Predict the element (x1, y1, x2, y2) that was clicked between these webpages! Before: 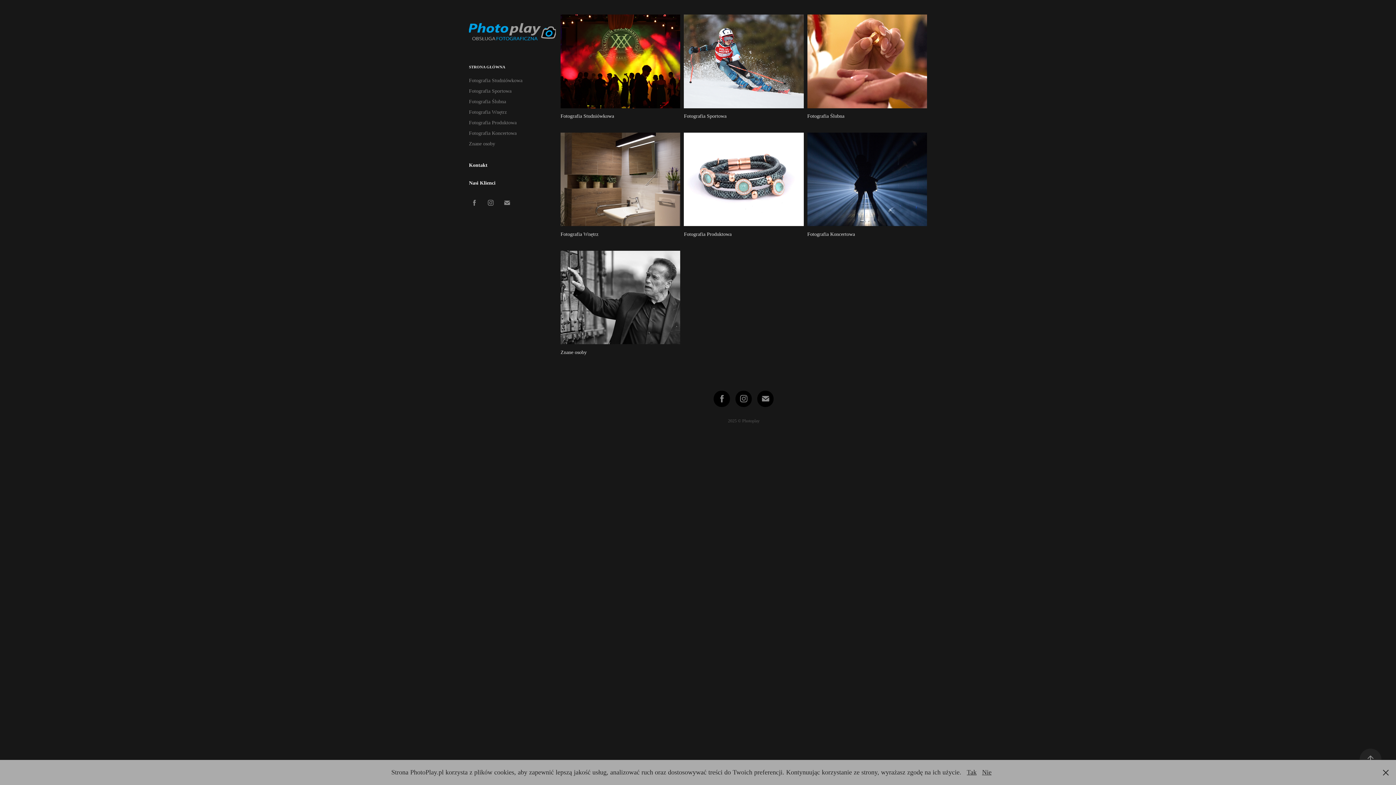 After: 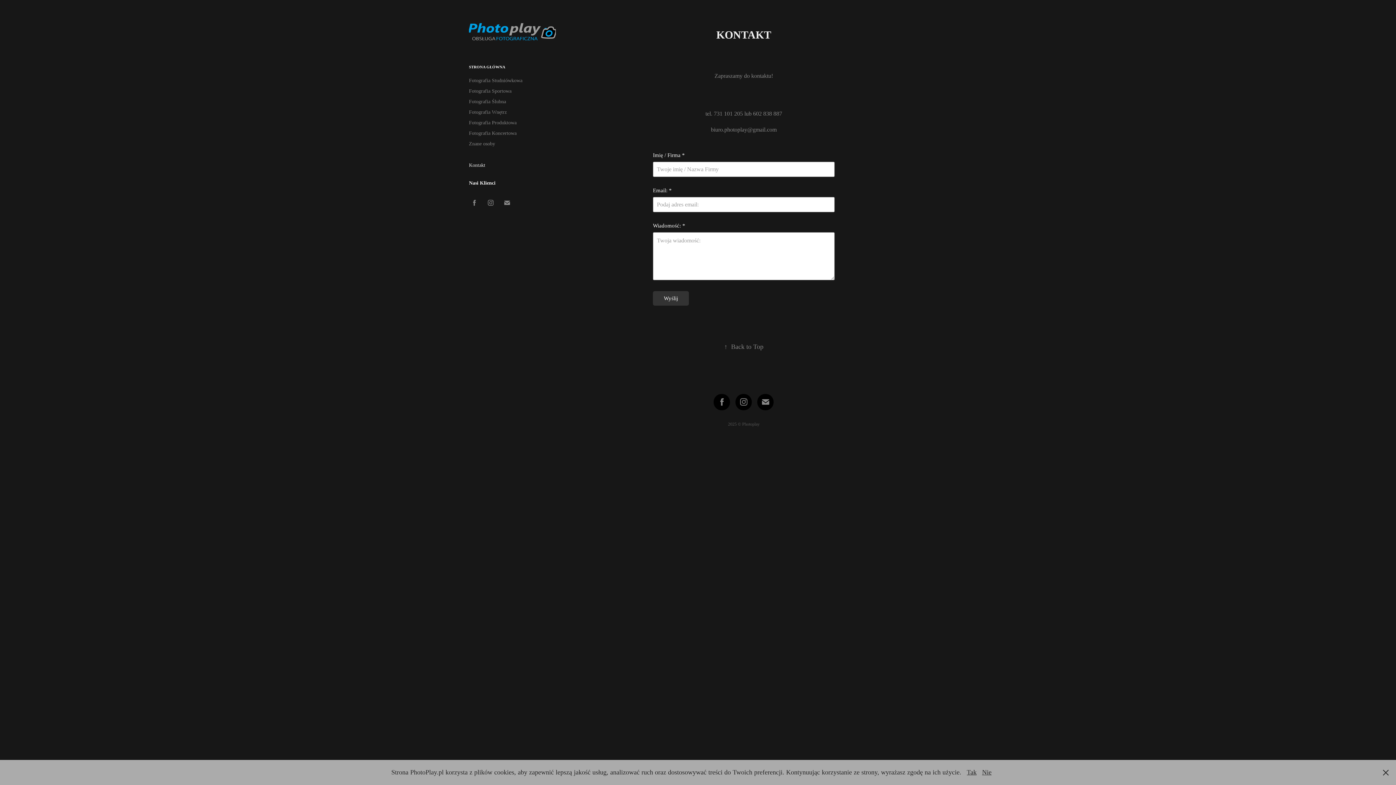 Action: bbox: (469, 162, 487, 167) label: Kontakt